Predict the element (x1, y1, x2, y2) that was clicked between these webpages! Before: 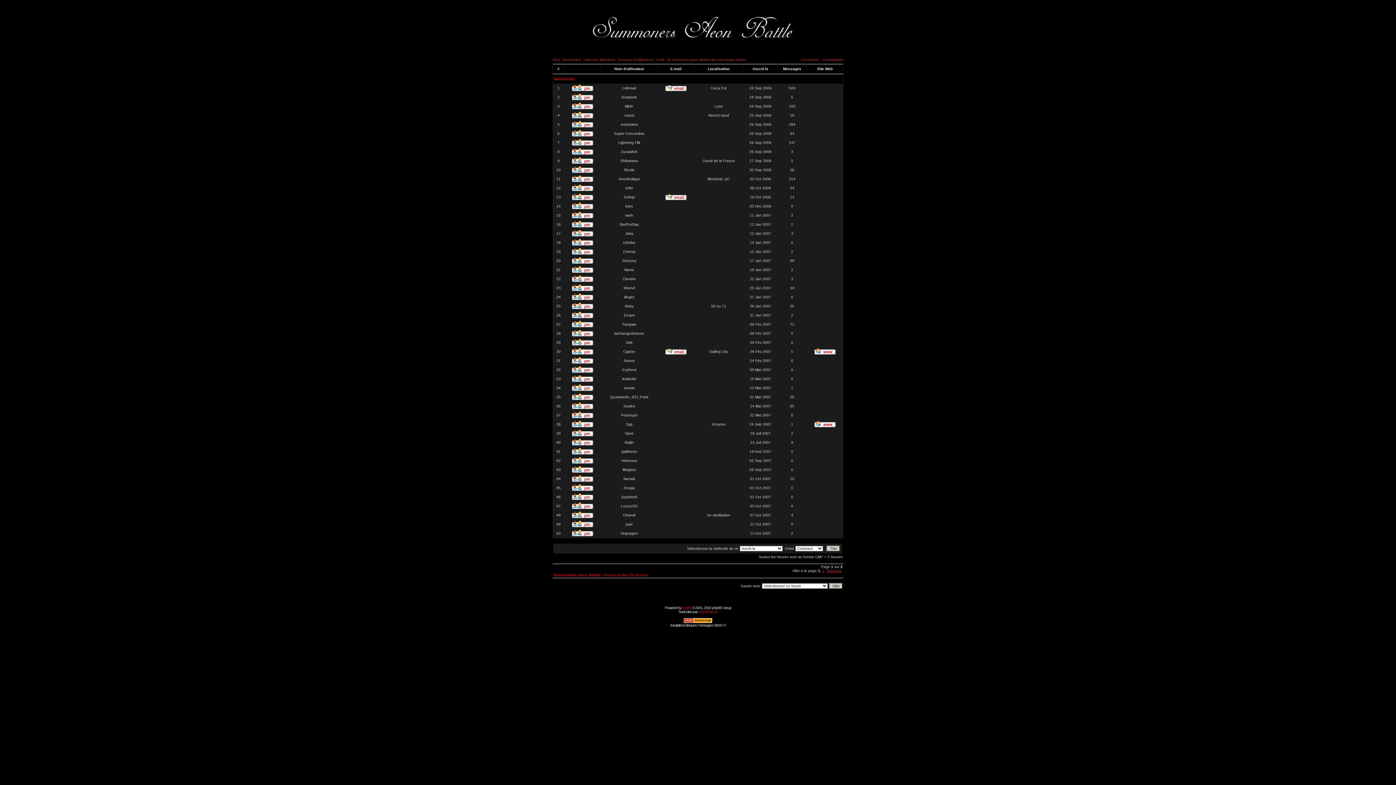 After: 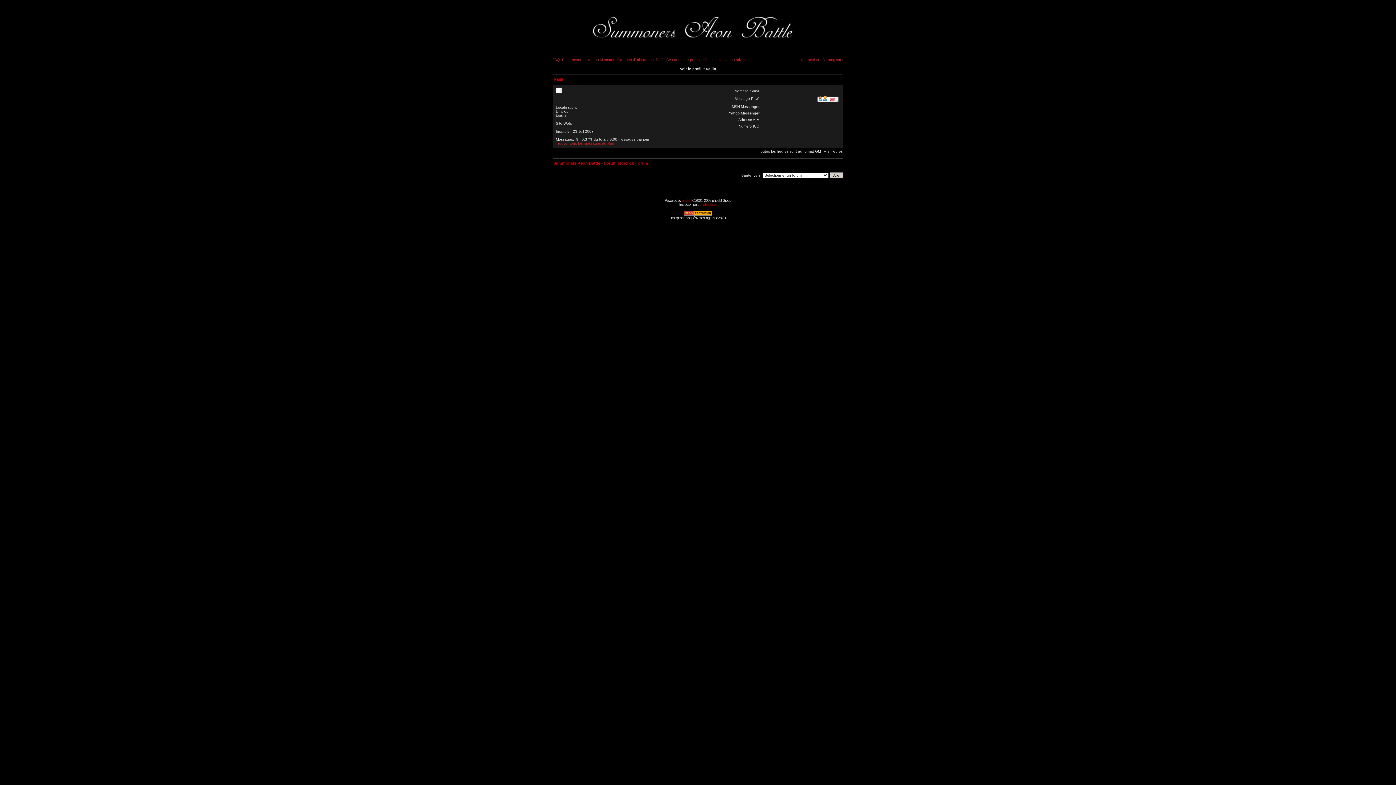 Action: label: Raijin bbox: (624, 440, 634, 444)